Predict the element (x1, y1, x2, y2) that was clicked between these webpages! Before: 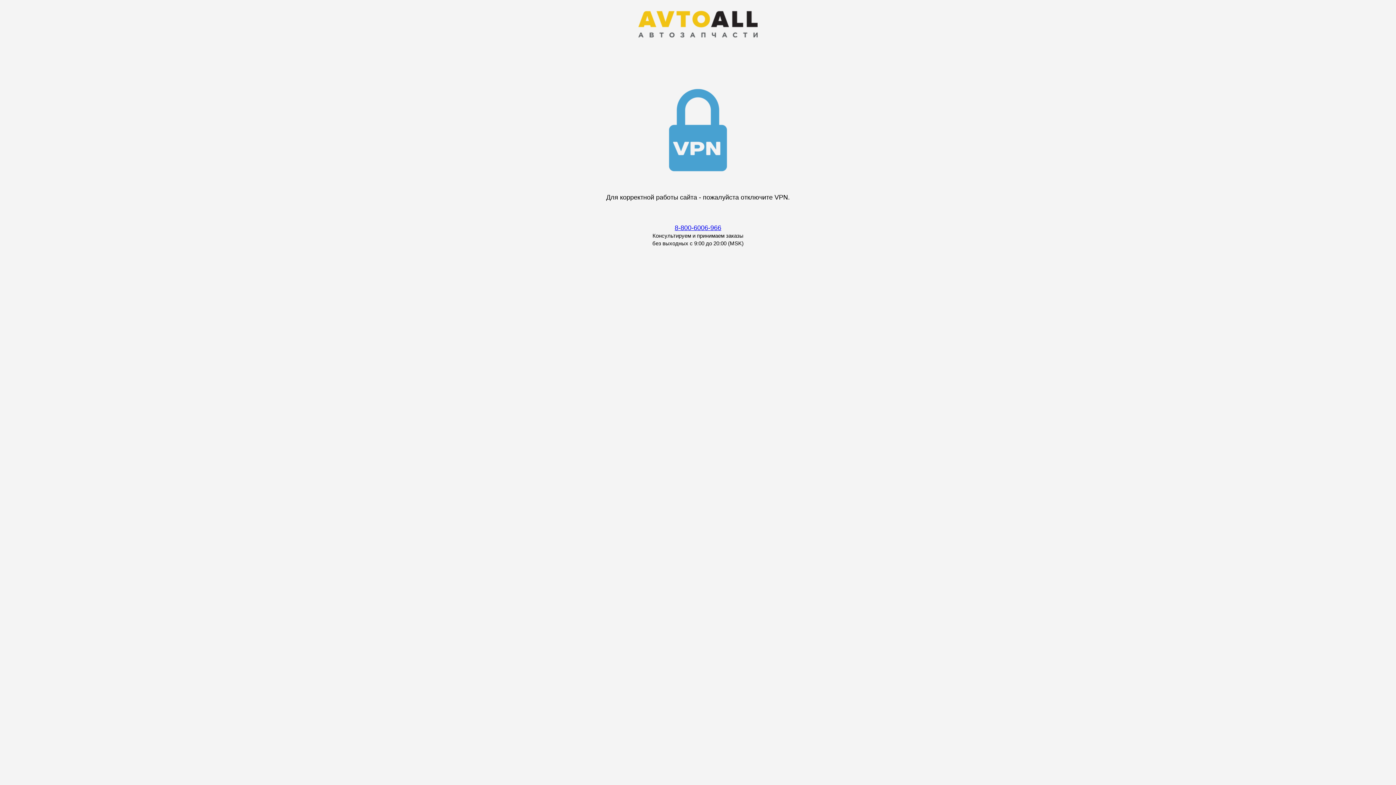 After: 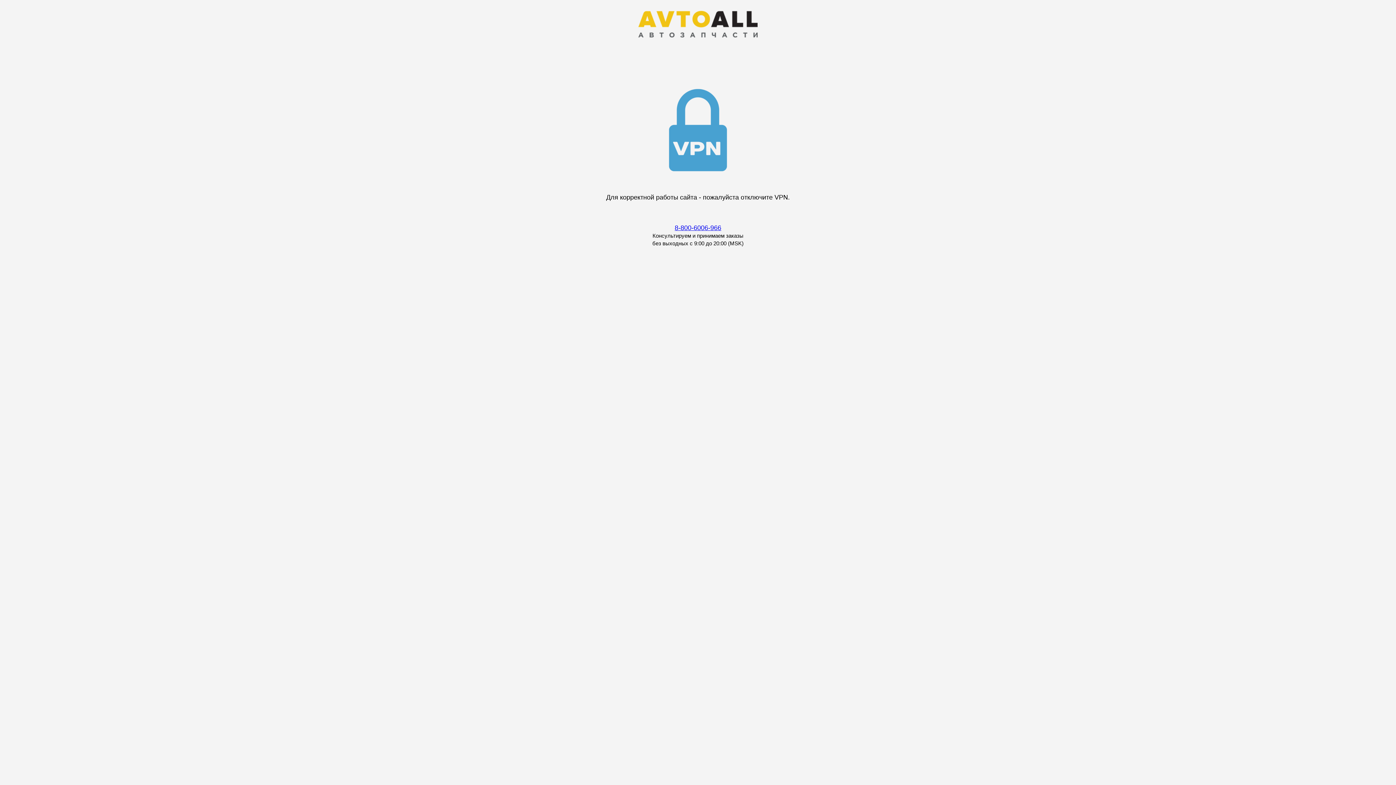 Action: bbox: (674, 224, 721, 231) label: 8-800-6006-966